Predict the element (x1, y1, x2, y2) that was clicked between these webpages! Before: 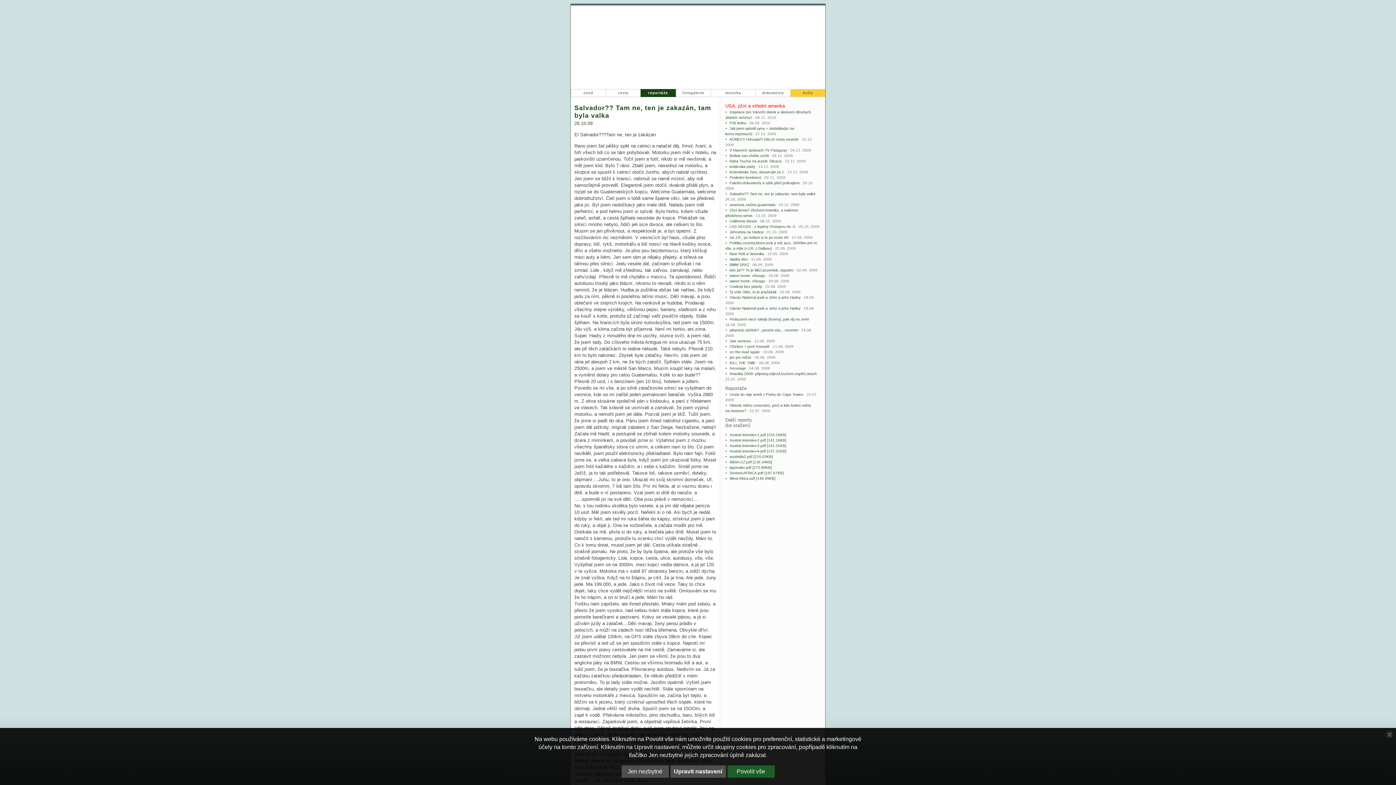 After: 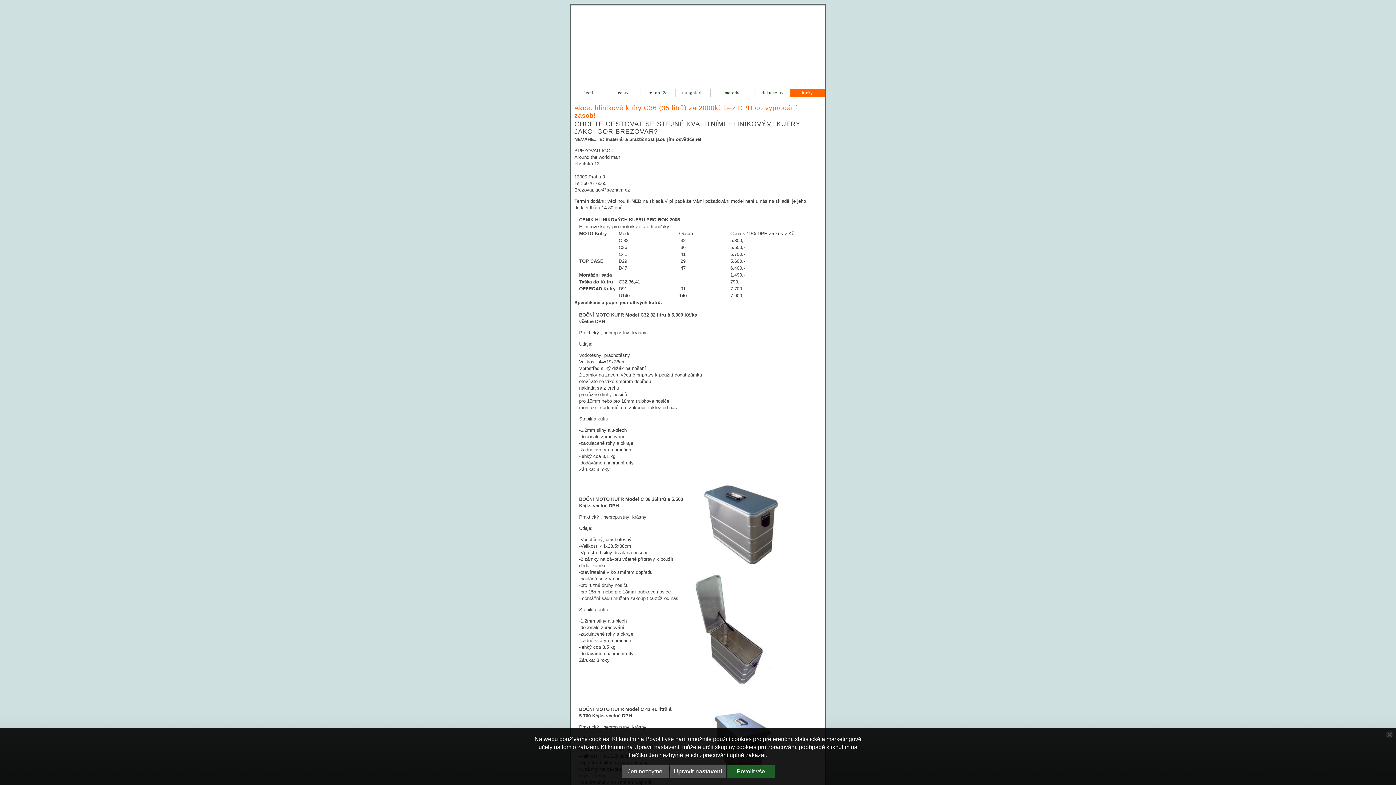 Action: label: kufry bbox: (790, 89, 825, 97)